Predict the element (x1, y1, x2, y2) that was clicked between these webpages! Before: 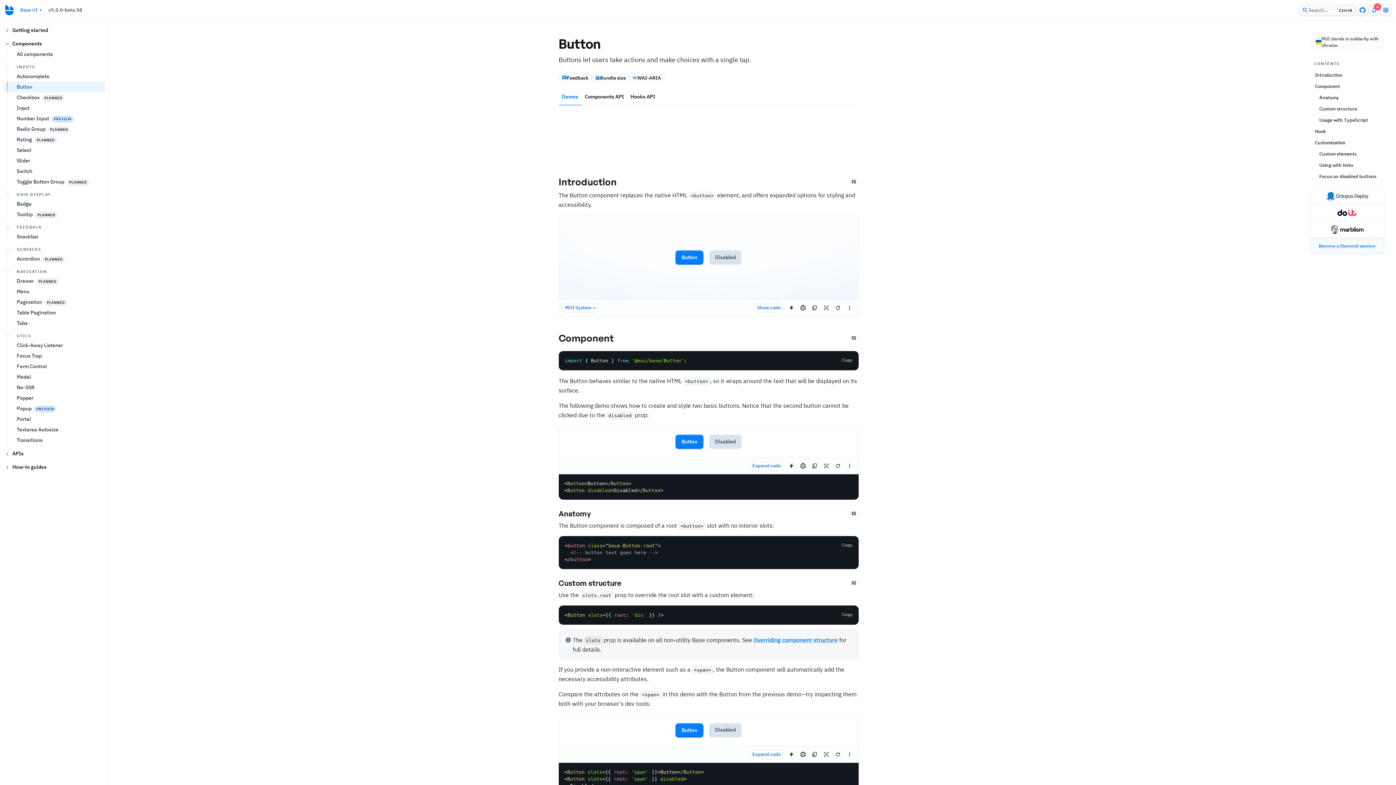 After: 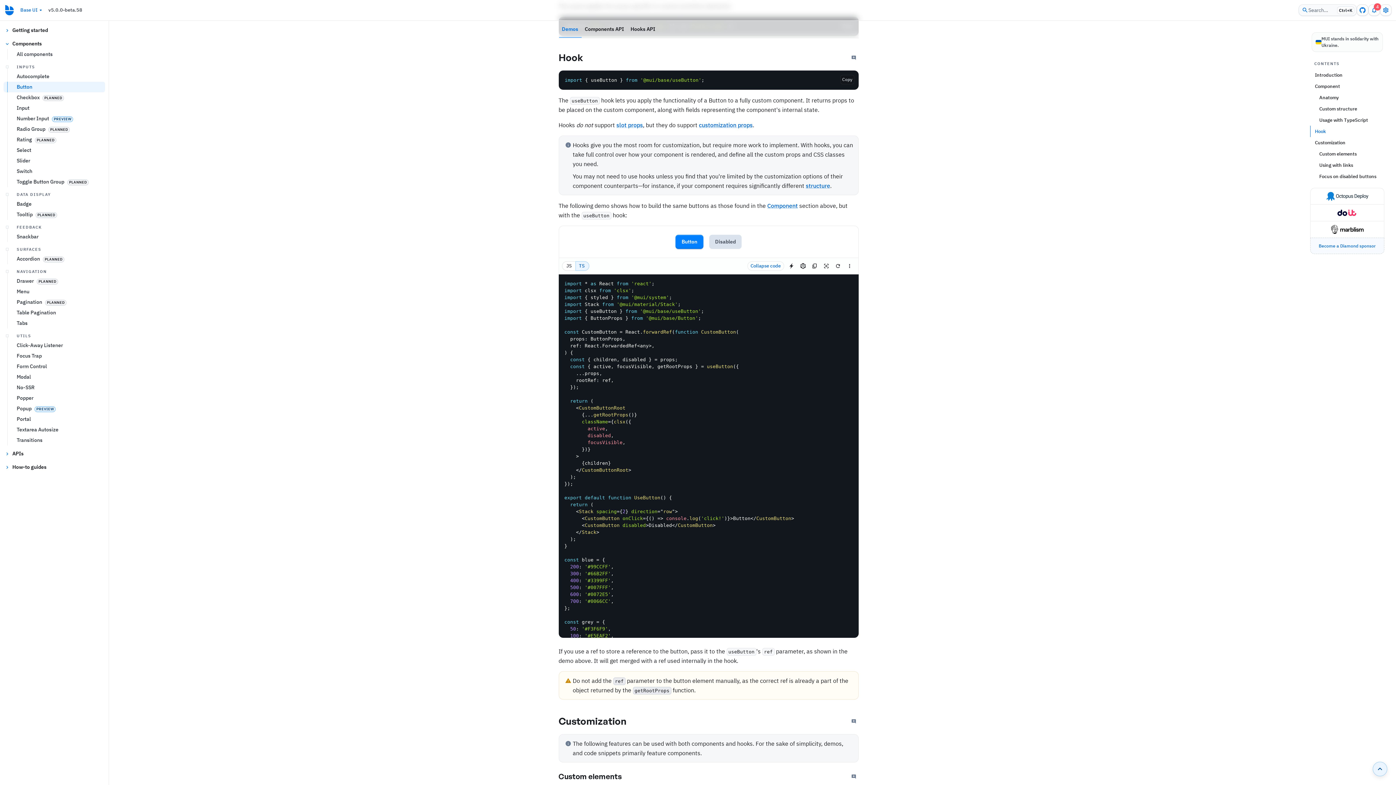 Action: label: Hook bbox: (1310, 125, 1384, 137)